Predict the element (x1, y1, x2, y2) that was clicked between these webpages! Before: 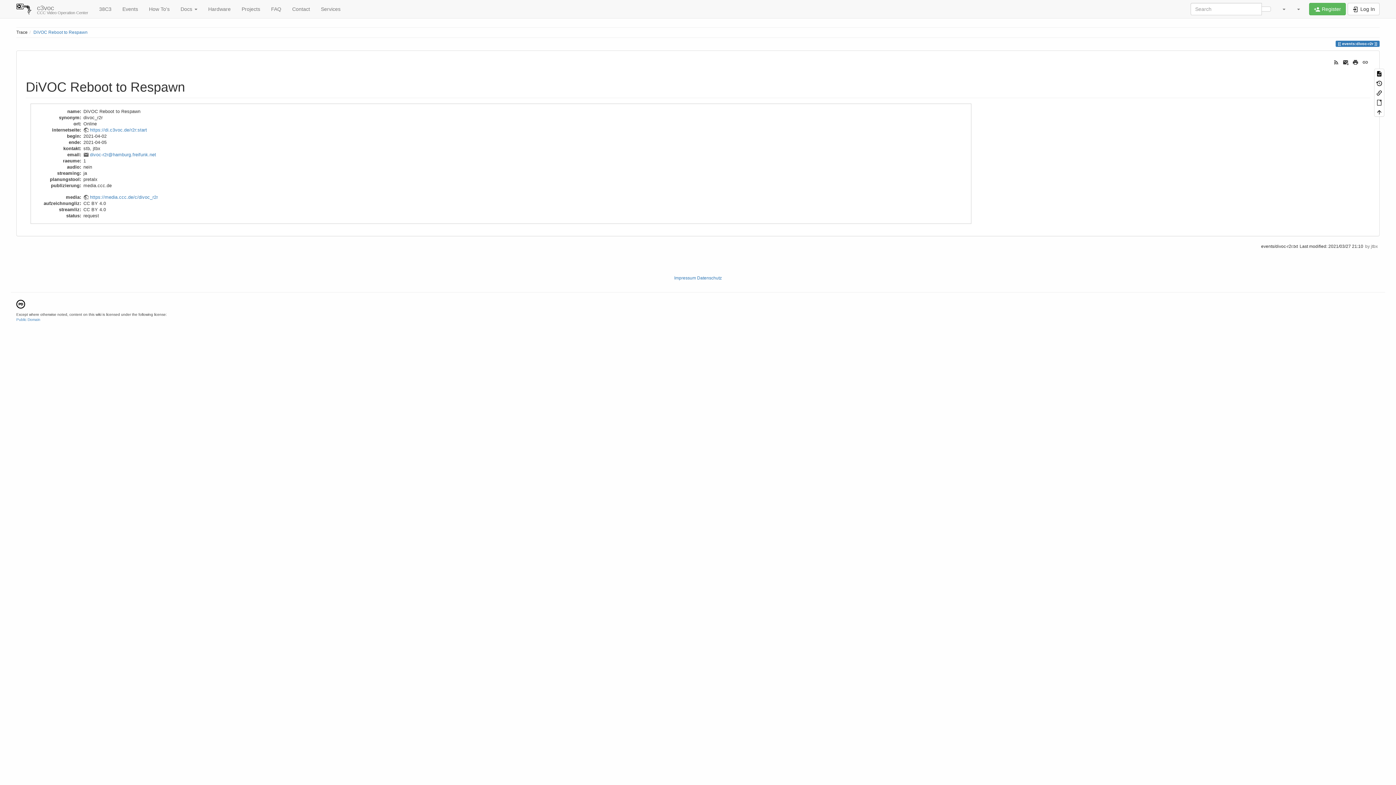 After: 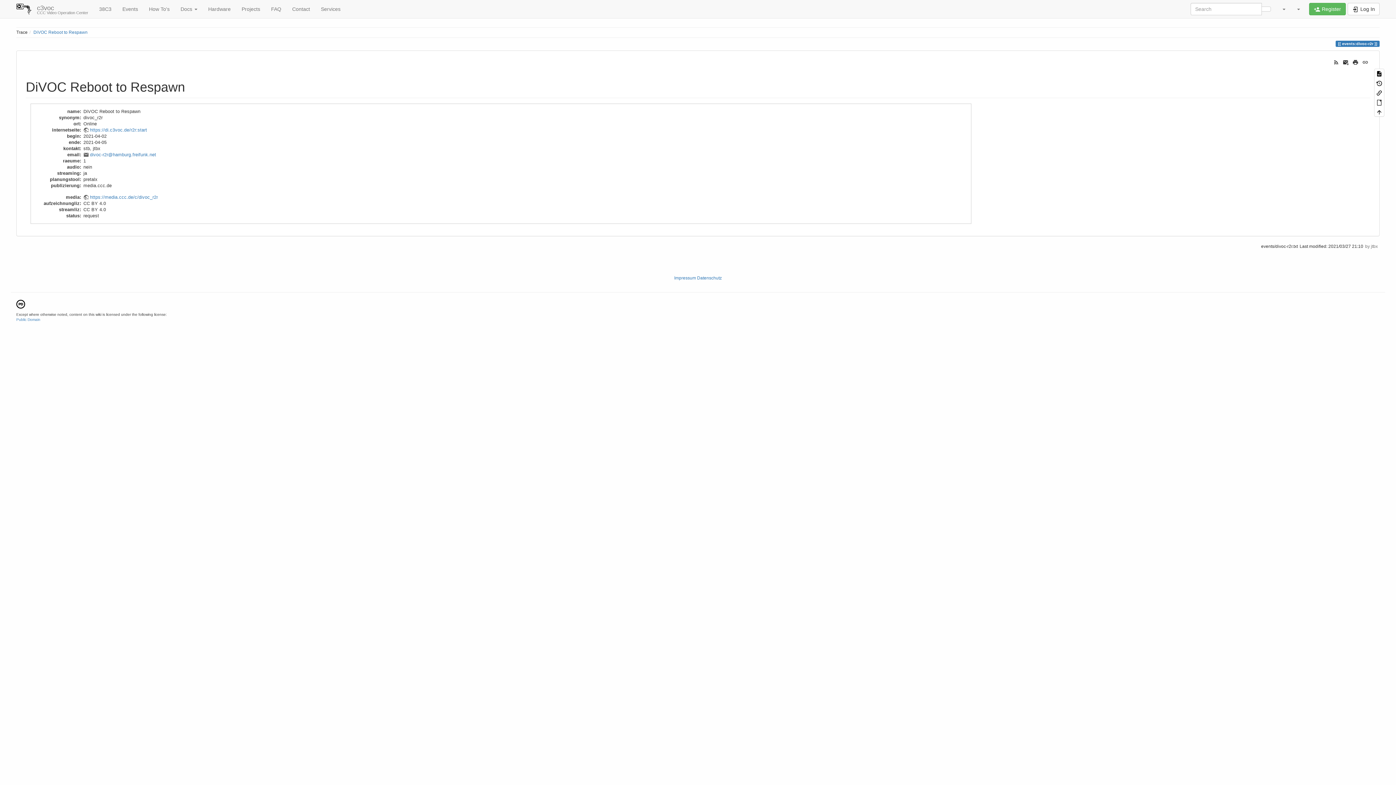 Action: bbox: (1291, 0, 1305, 18)